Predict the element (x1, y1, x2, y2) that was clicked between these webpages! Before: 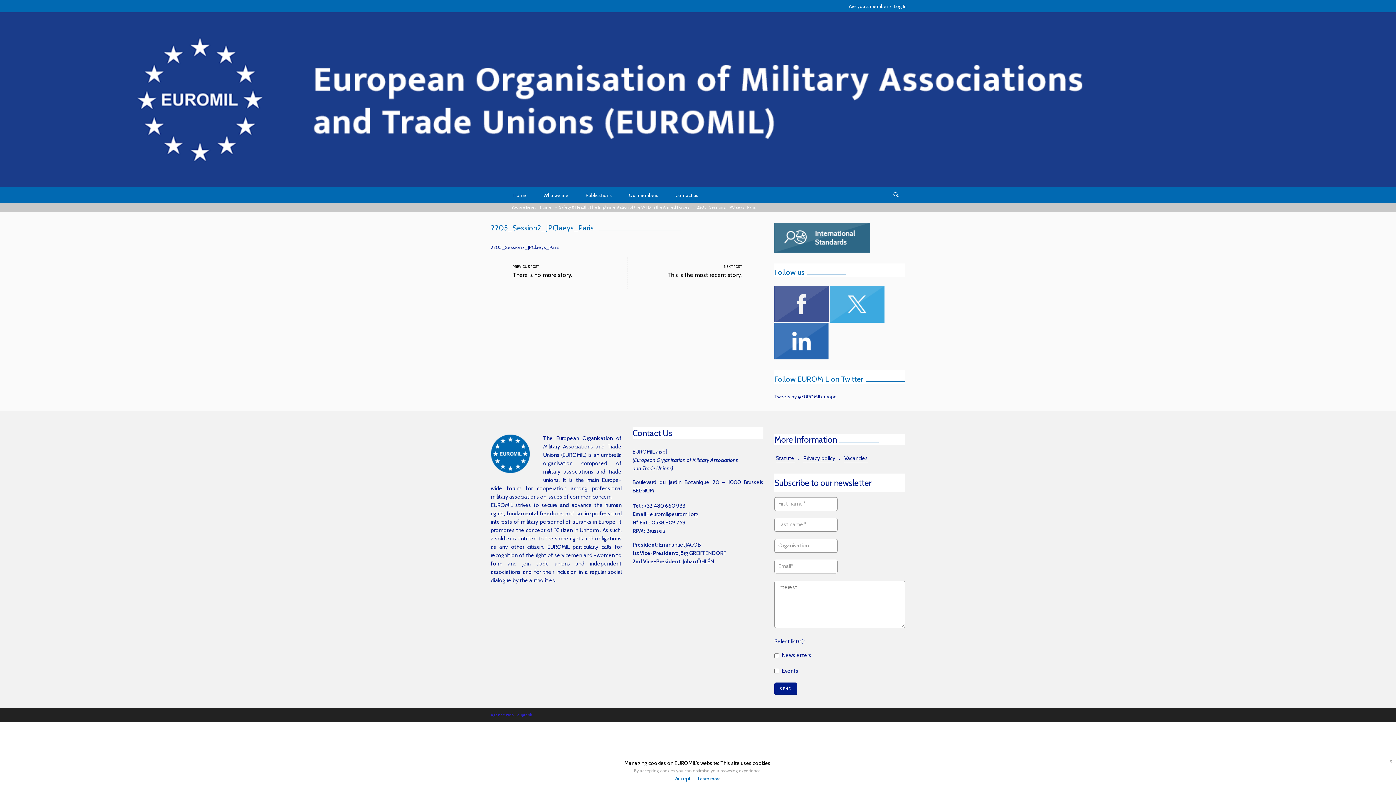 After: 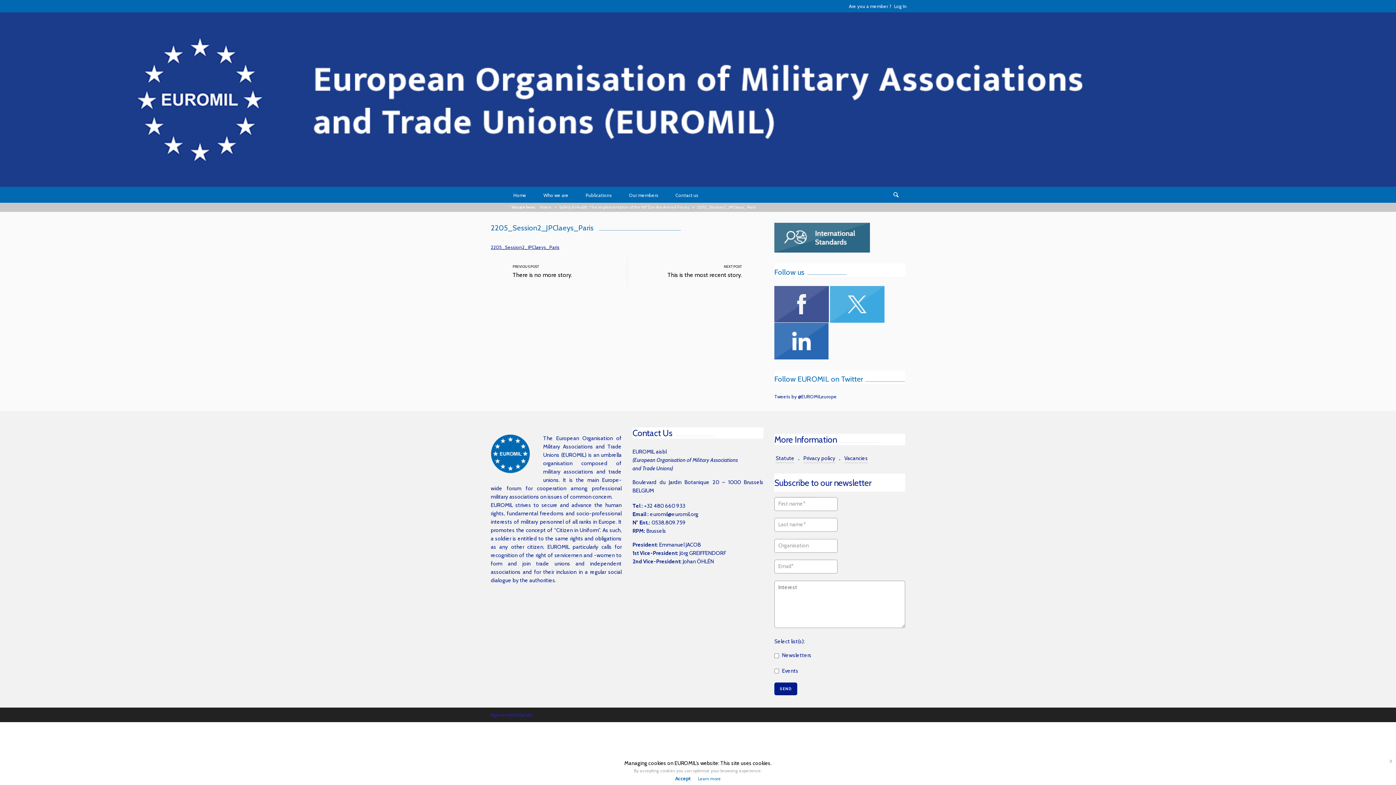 Action: label: 2205_Session2_JPClaeys_Paris bbox: (490, 244, 559, 250)